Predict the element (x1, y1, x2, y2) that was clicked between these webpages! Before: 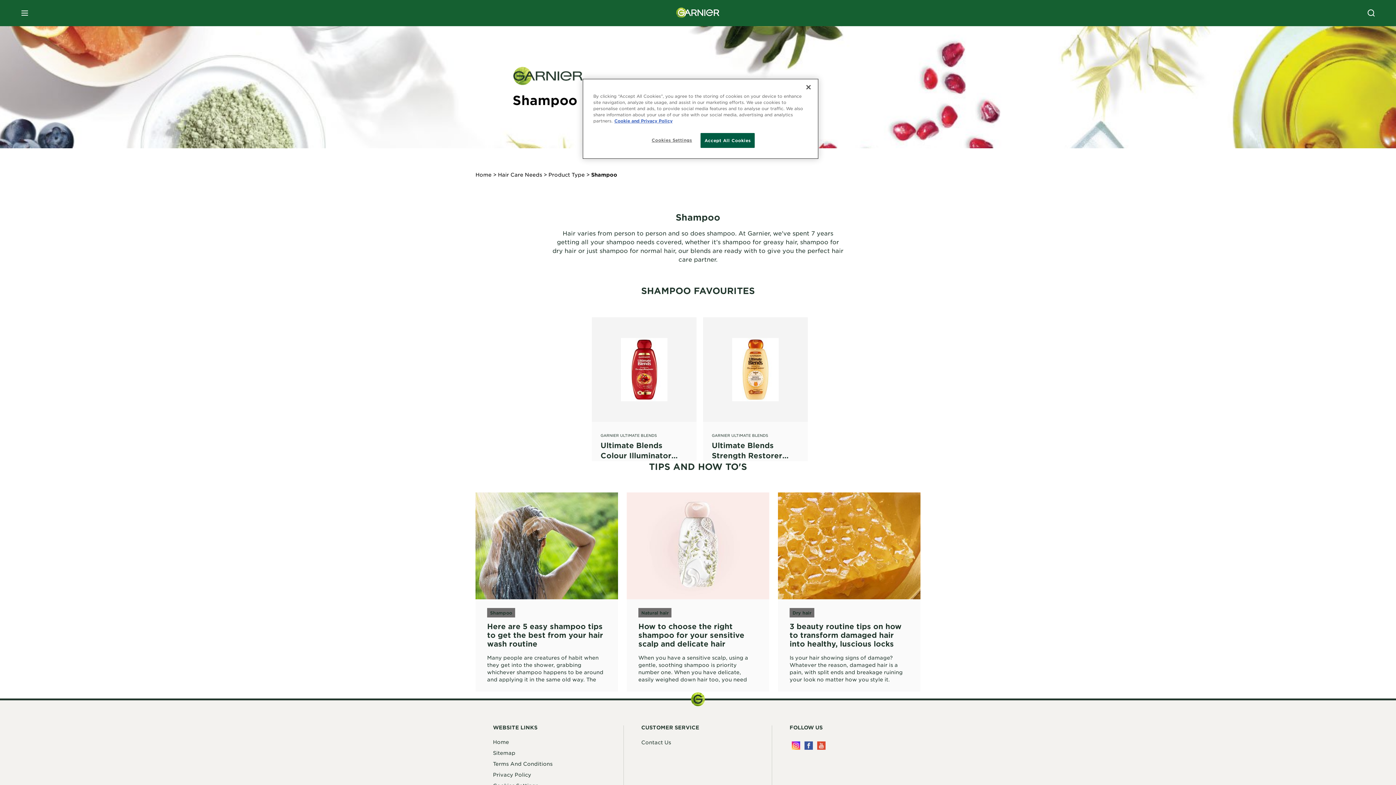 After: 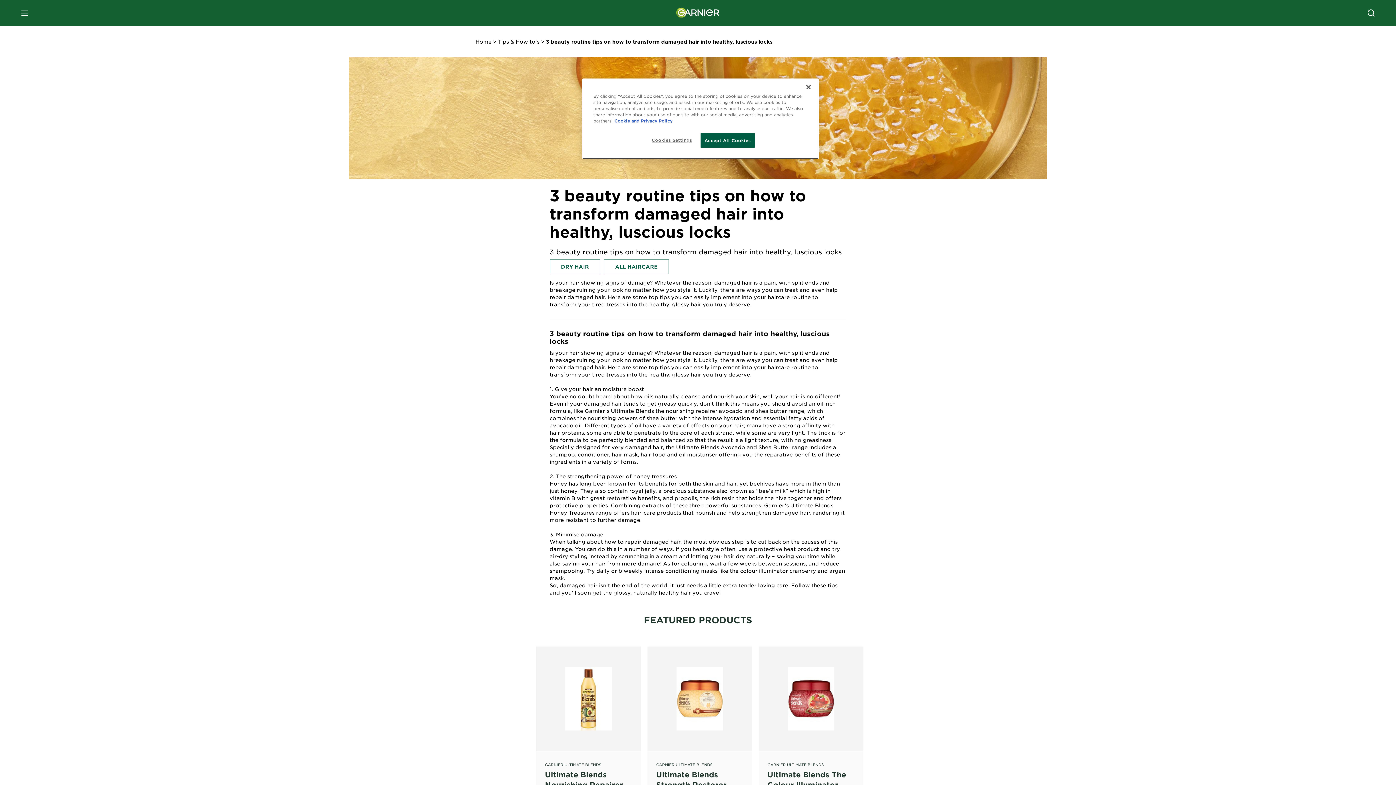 Action: bbox: (778, 492, 920, 692) label: Dry hair
3 beauty routine tips on how to transform damaged hair into healthy, luscious locks

Is your hair showing signs of damage? Whatever the reason, damaged hair is a pain, with split ends and breakage ruining your look no matter how you style it. Luckily, there are ways you can treat and even help repair damaged hair. Here are some top tips you can easily implement into your haircare routine to transform your tired tresses into the healthy, glossy hair you truly deserve.